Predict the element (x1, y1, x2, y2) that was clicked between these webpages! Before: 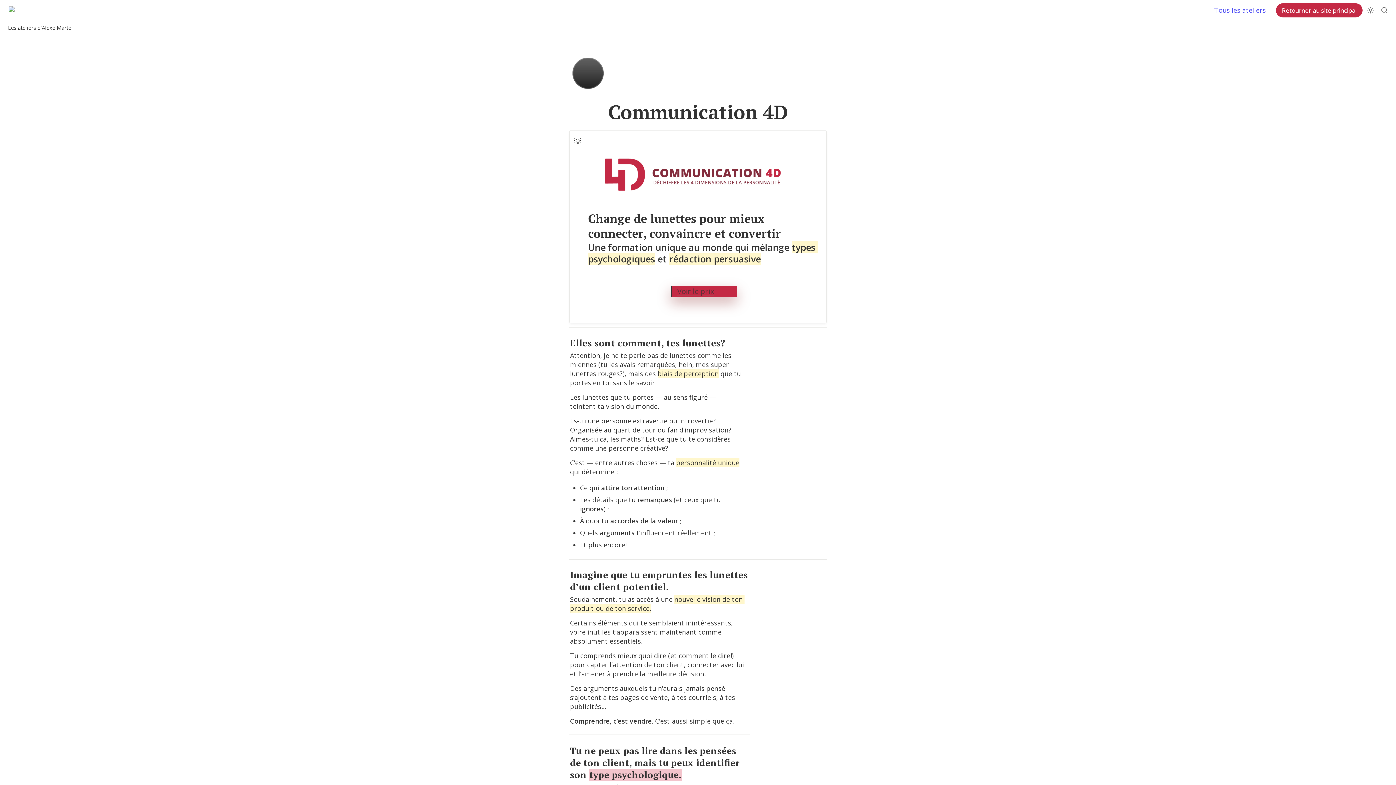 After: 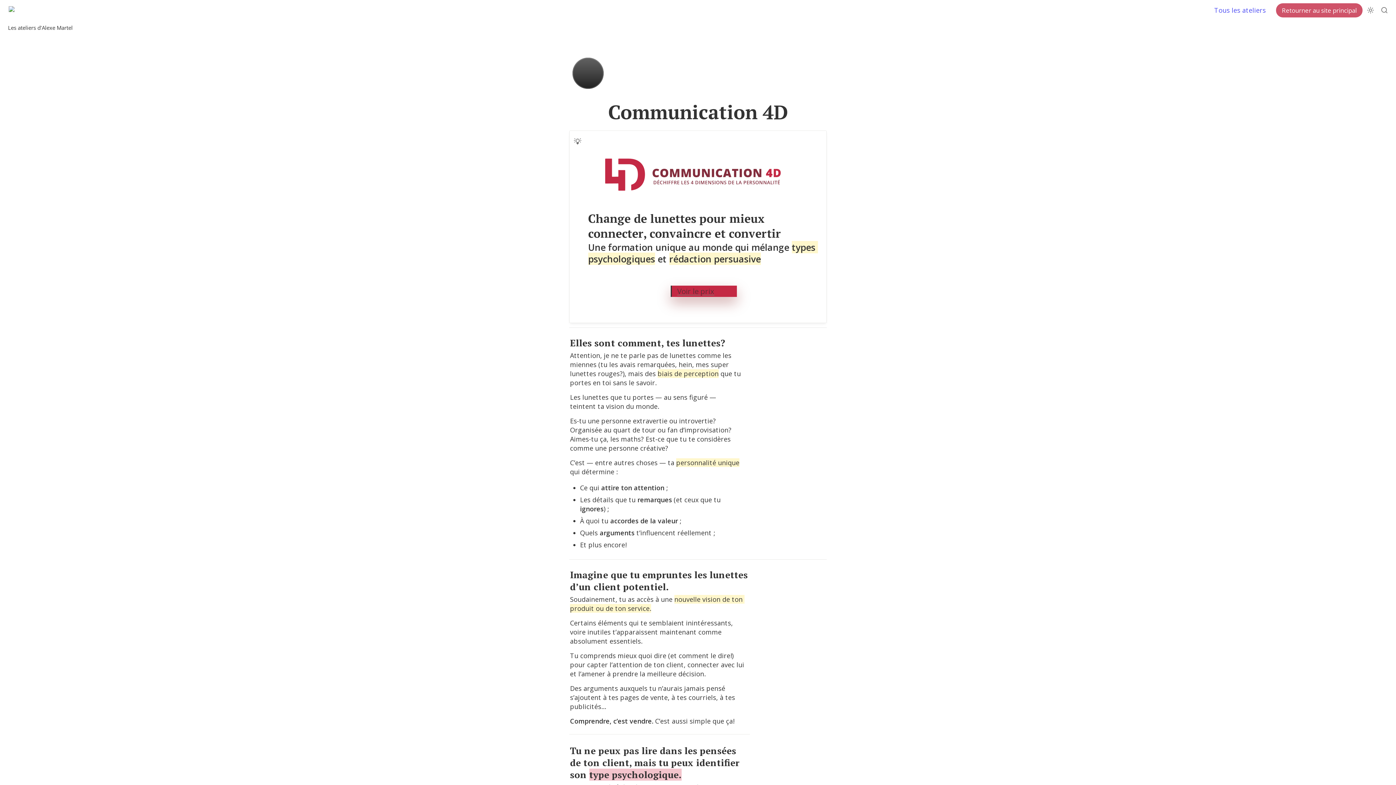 Action: bbox: (1276, 3, 1362, 17) label: Retourner au site principal